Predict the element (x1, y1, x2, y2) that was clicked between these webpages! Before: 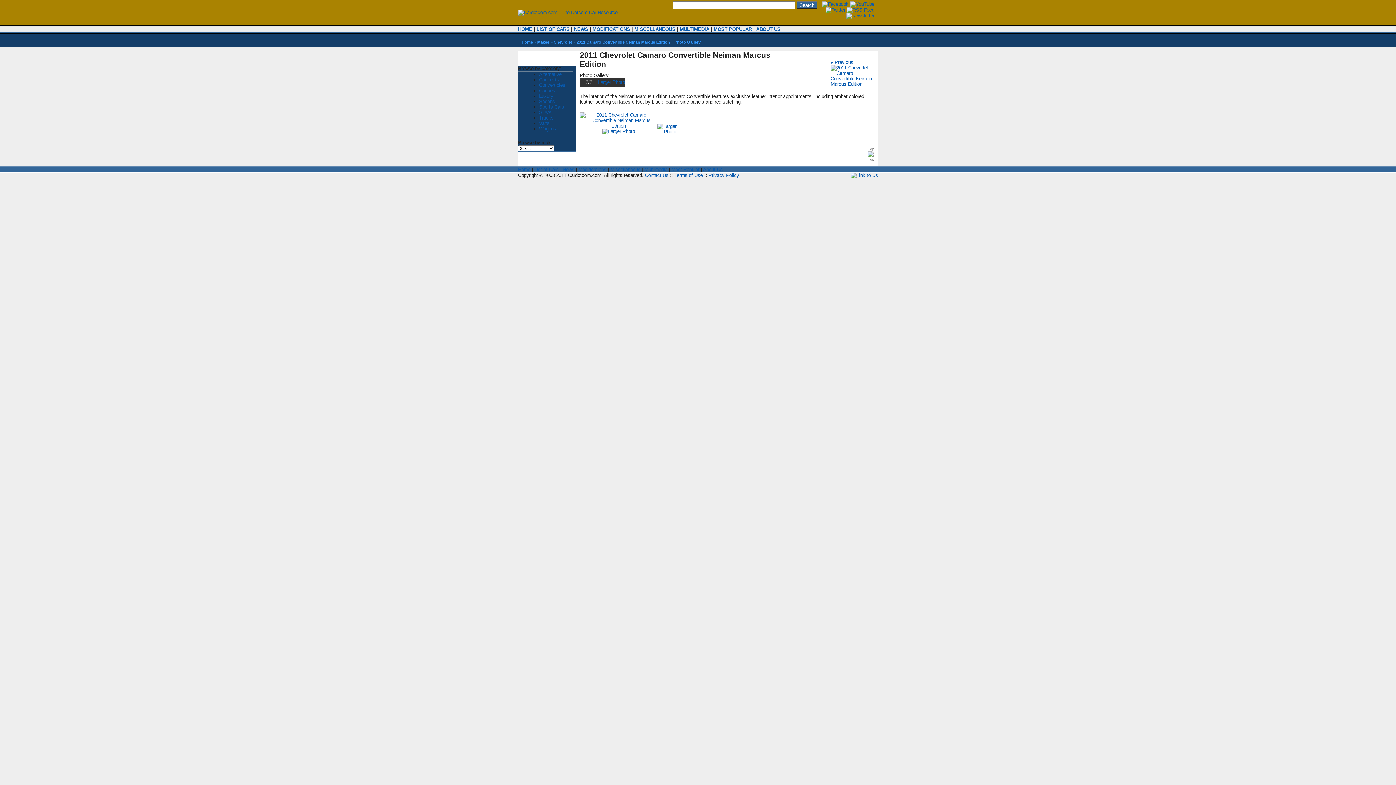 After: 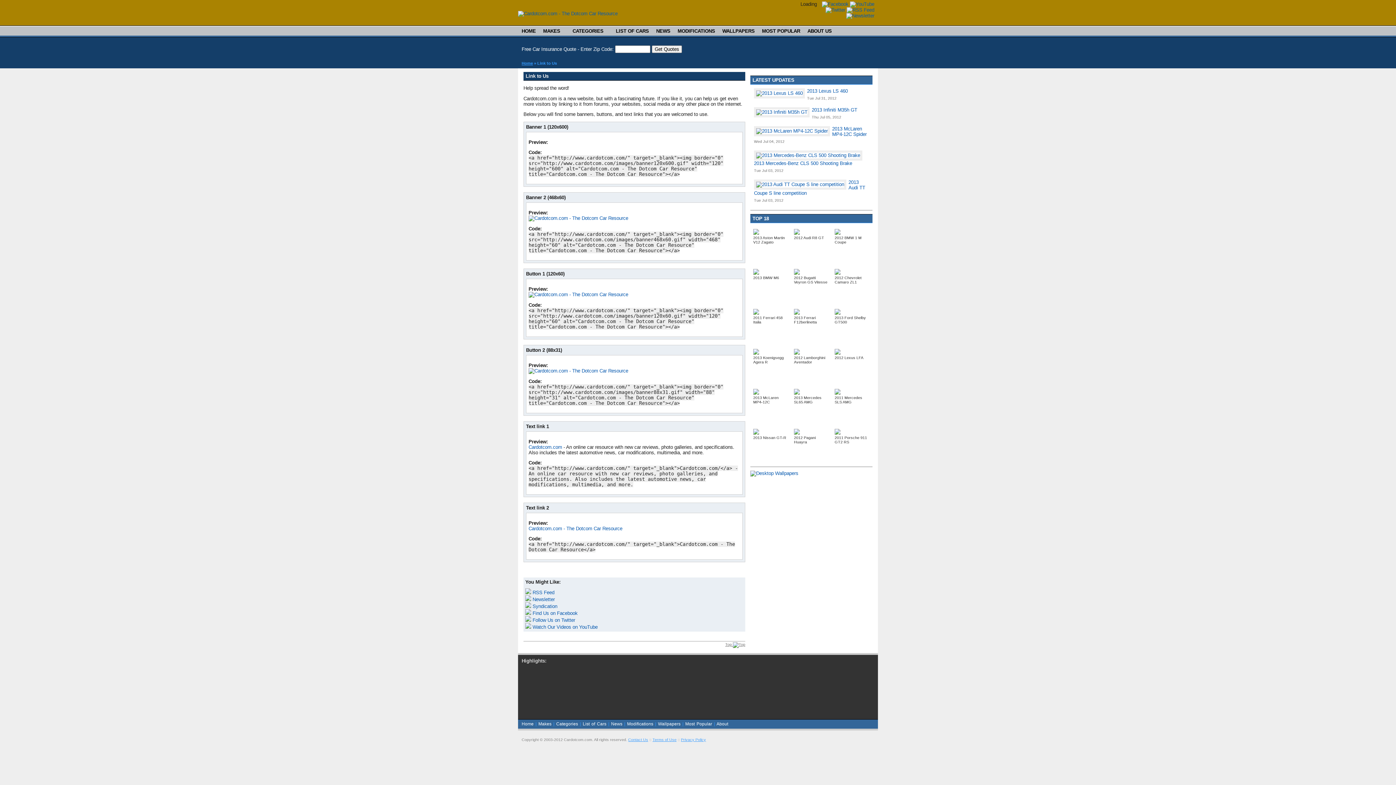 Action: bbox: (850, 172, 878, 178)